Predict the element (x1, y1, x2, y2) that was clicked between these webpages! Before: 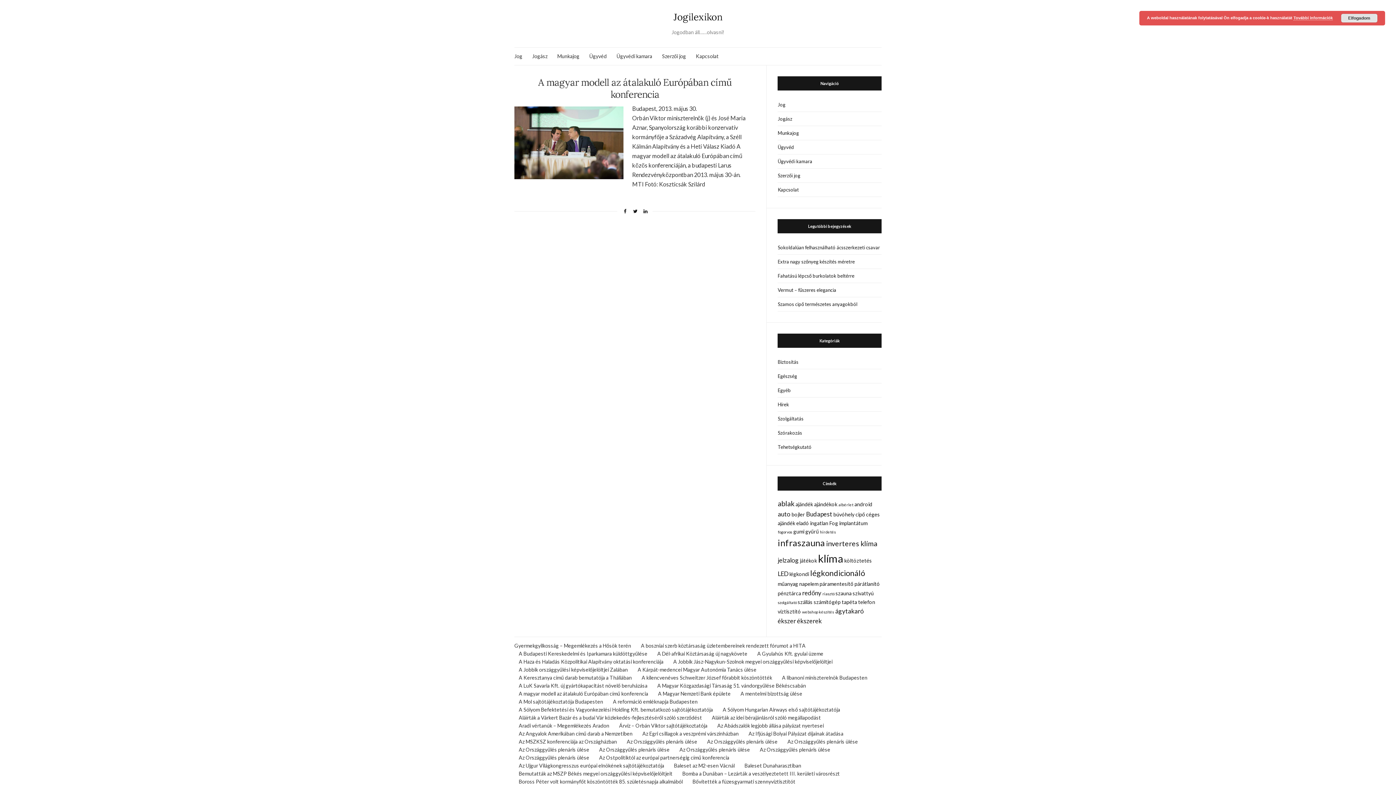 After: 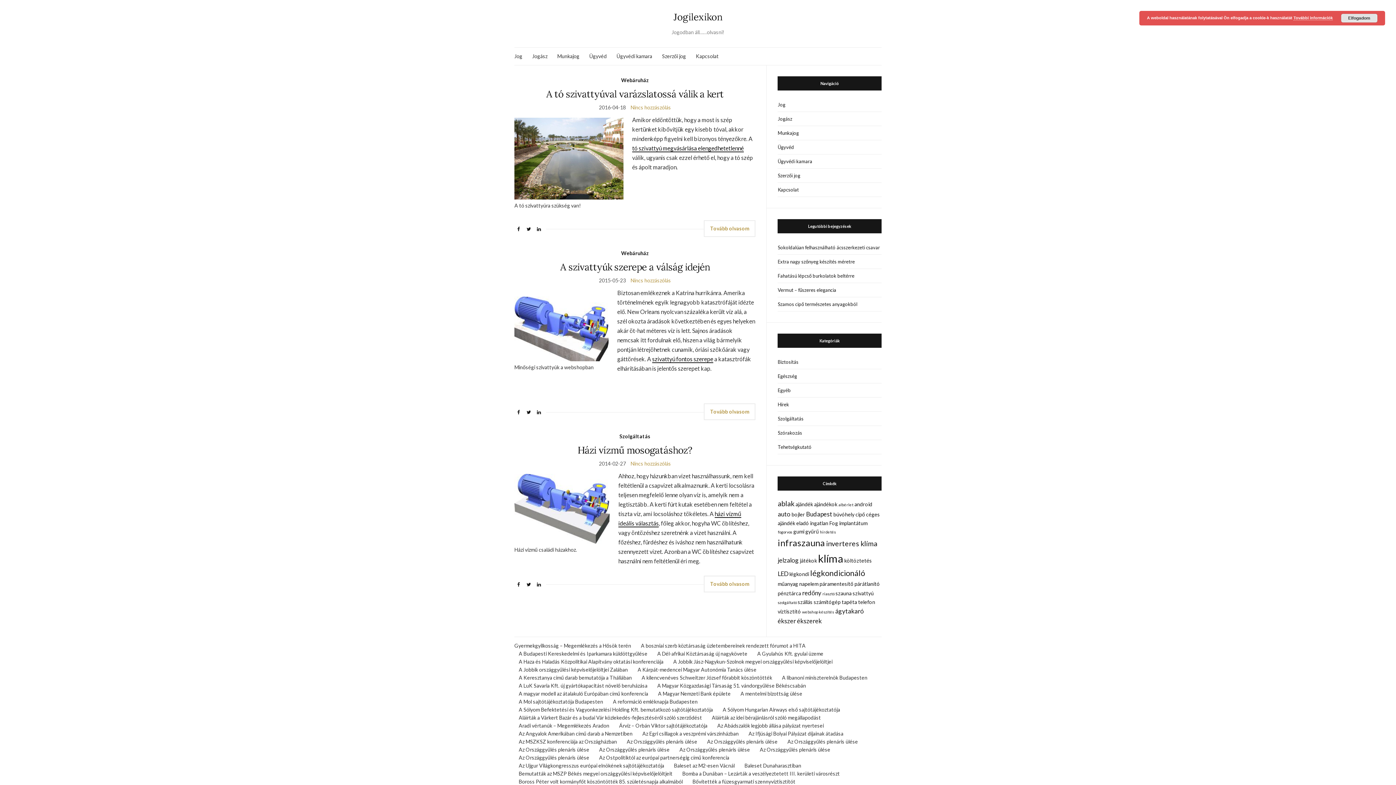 Action: bbox: (852, 590, 873, 596) label: szivattyú (3 elem)